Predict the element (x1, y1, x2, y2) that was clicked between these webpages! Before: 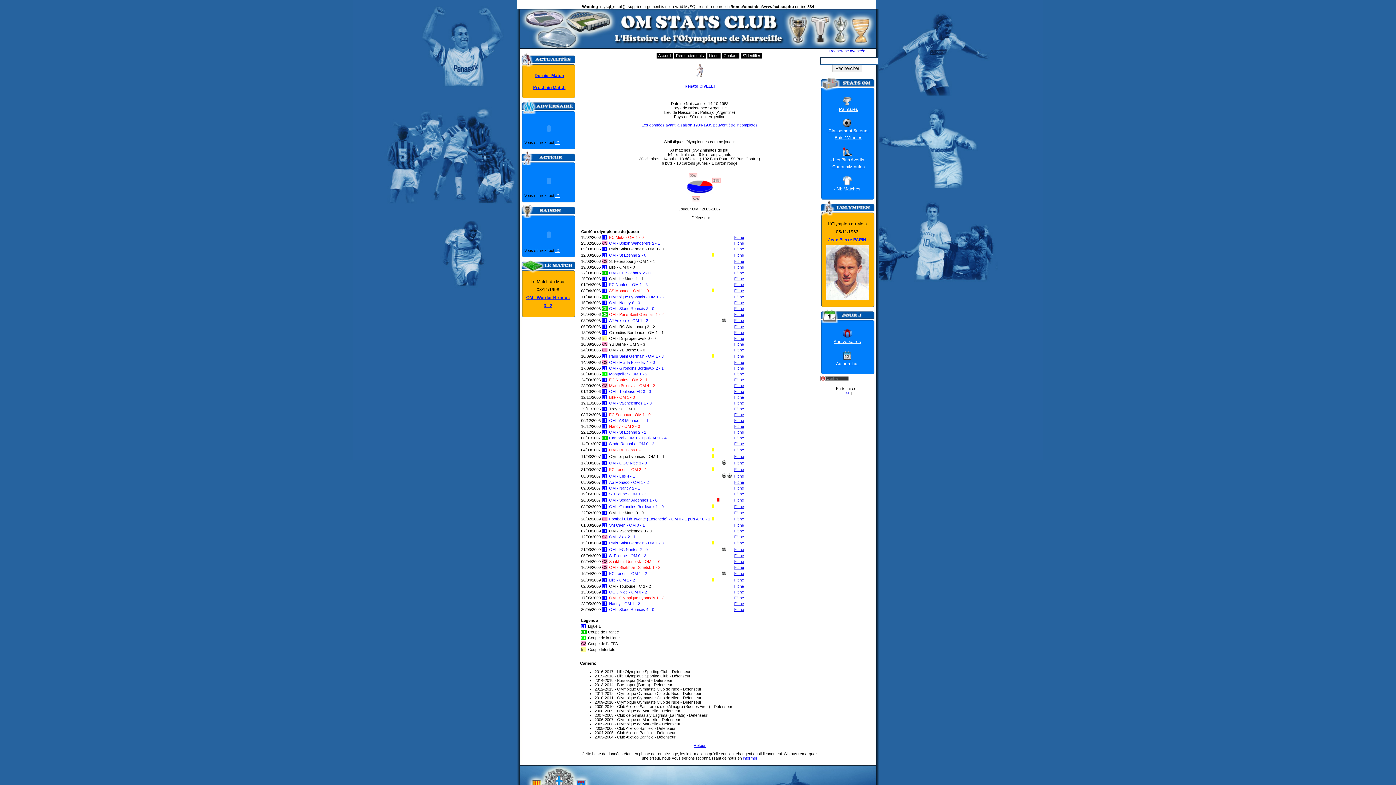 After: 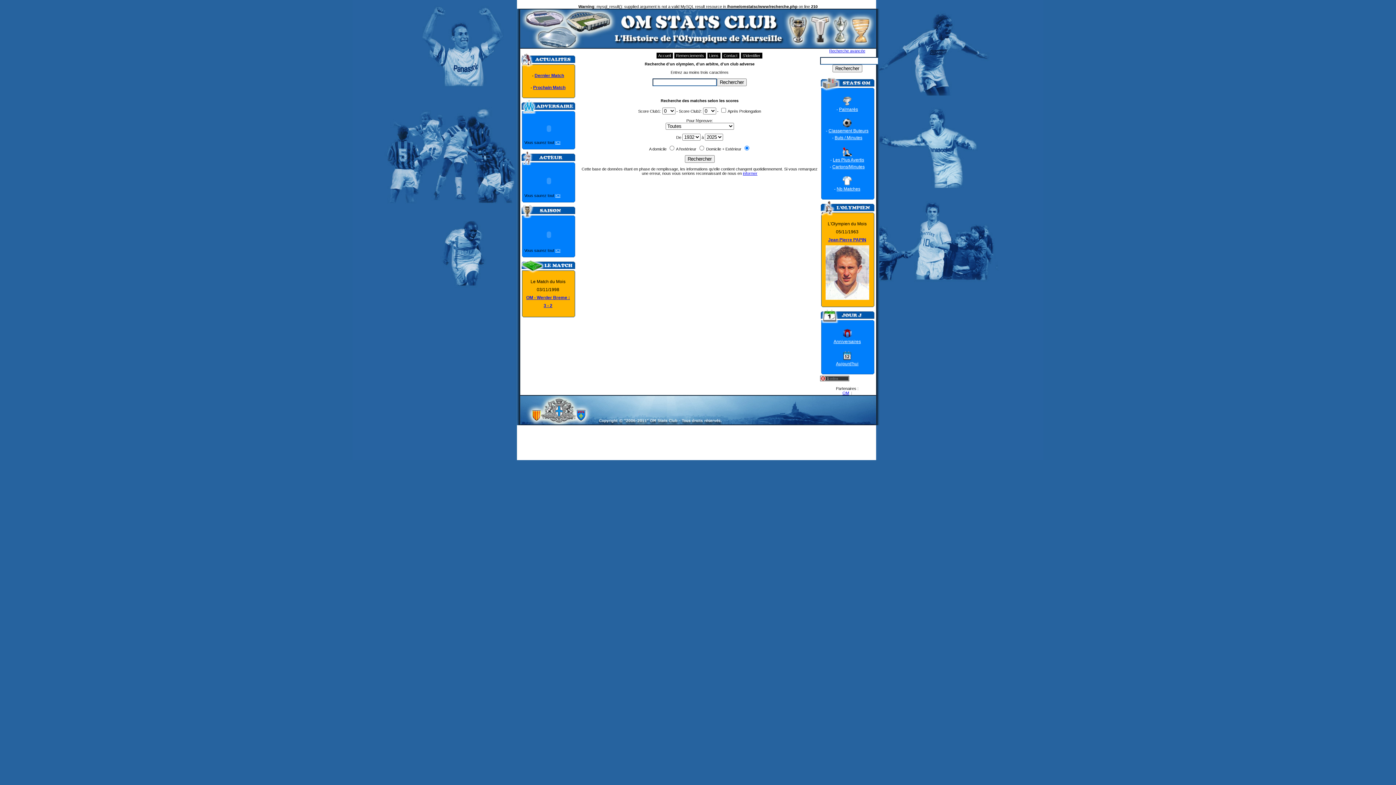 Action: label: Recherche avancée bbox: (829, 48, 865, 53)